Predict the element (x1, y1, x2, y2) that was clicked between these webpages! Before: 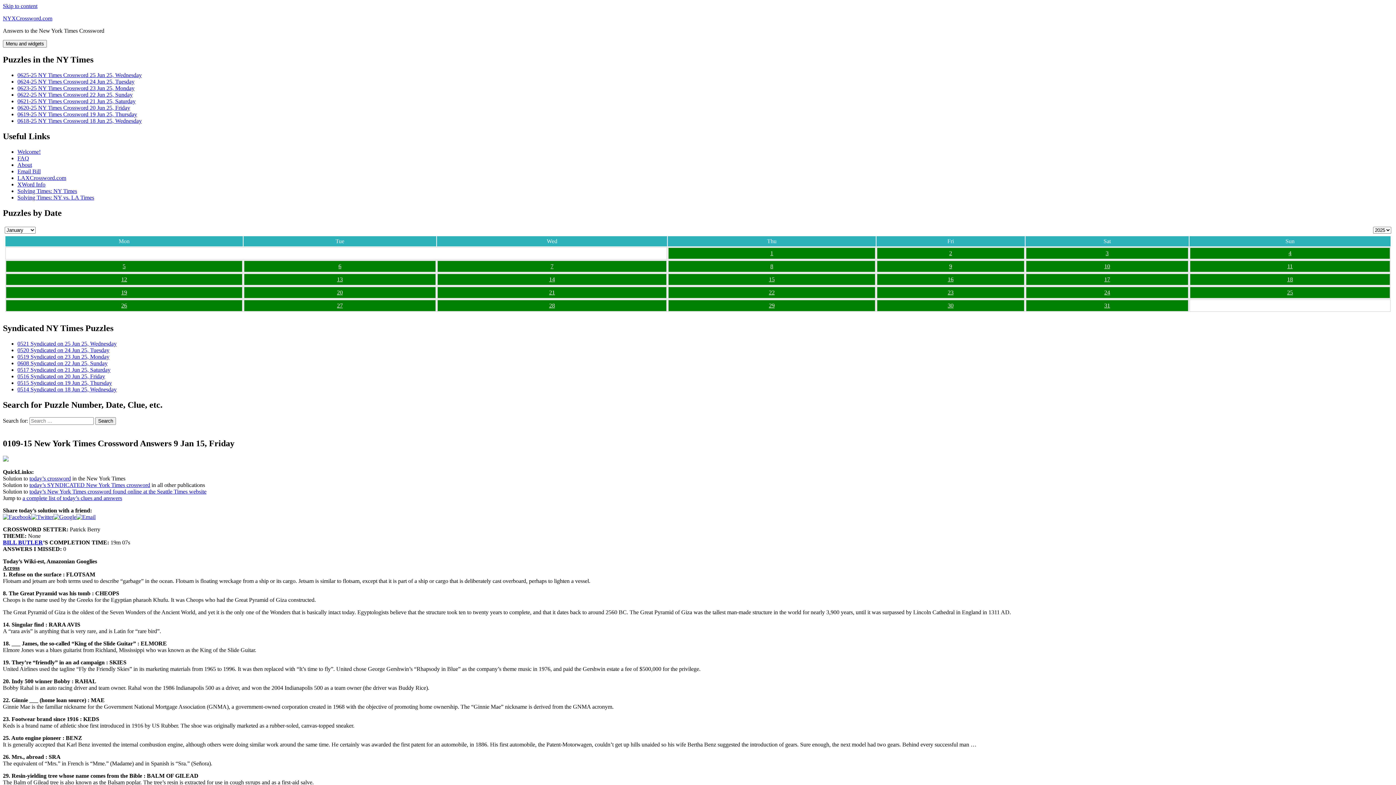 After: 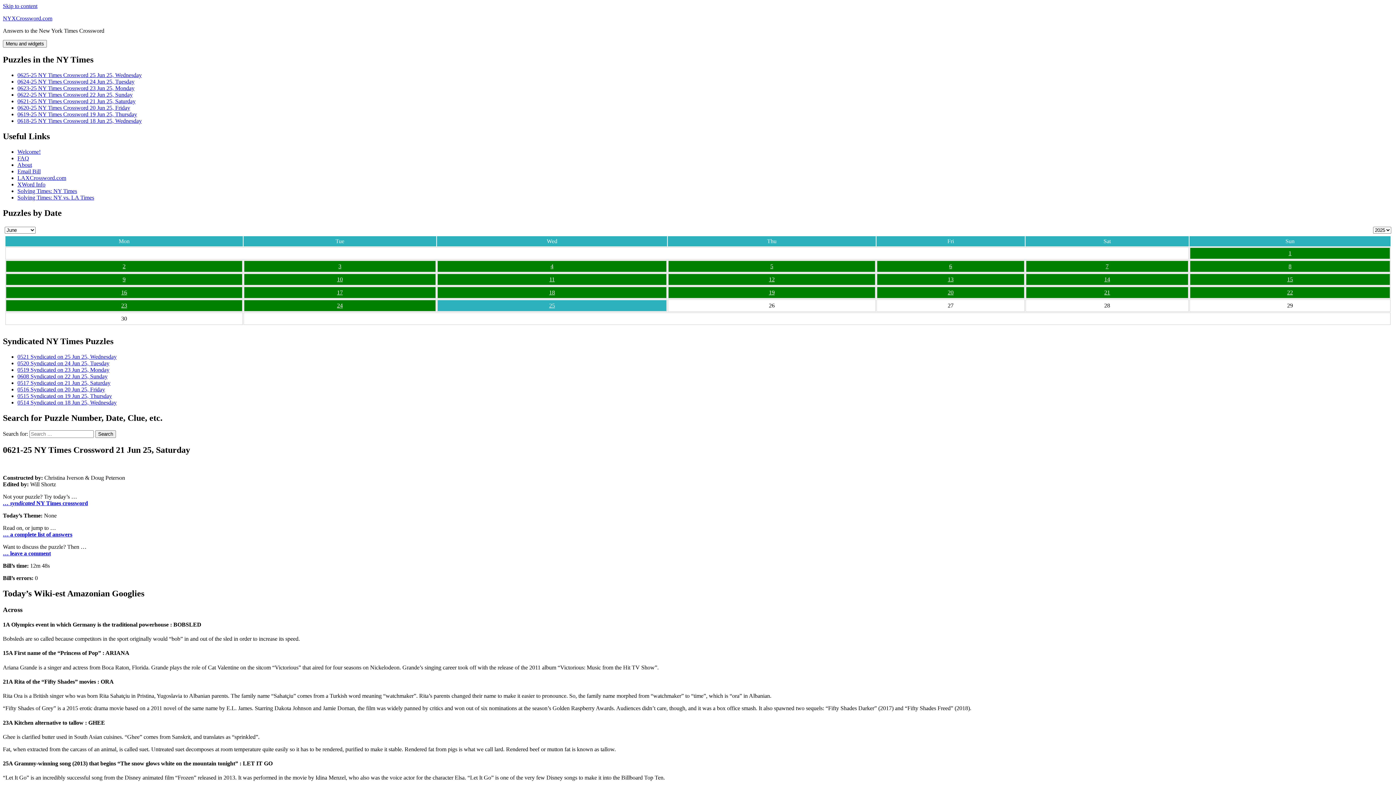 Action: bbox: (17, 98, 135, 104) label: 0621-25 NY Times Crossword 21 Jun 25, Saturday